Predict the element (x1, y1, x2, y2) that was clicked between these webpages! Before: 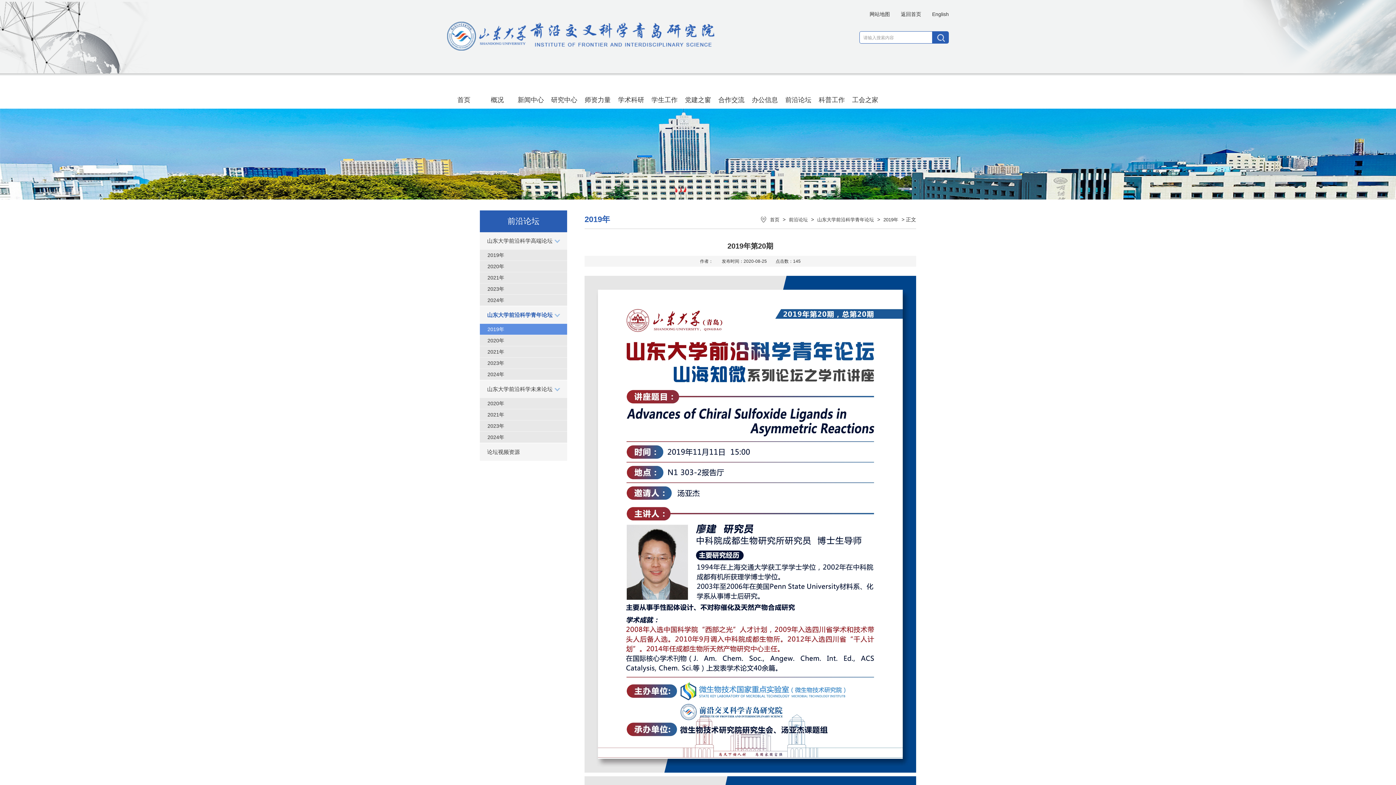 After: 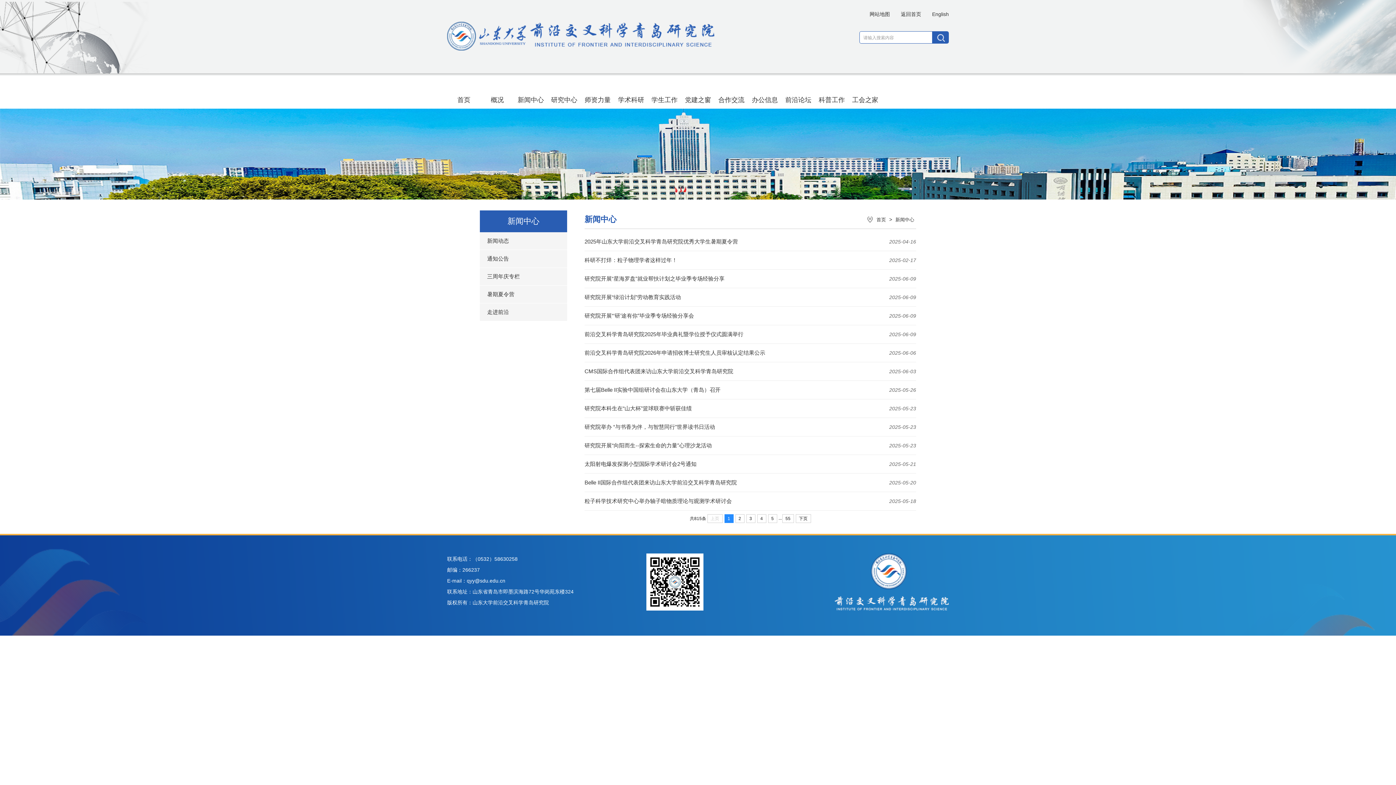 Action: bbox: (514, 75, 547, 108) label: 新闻中心